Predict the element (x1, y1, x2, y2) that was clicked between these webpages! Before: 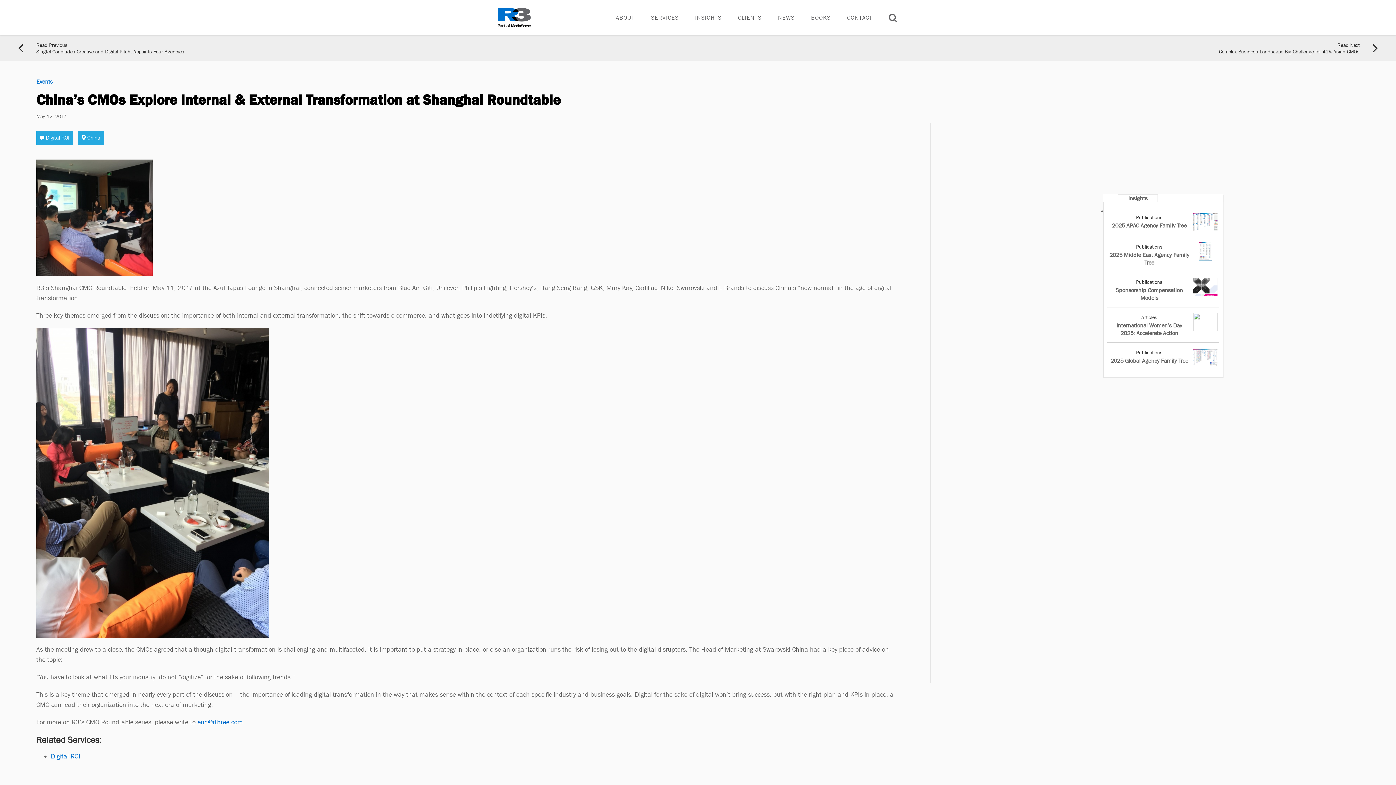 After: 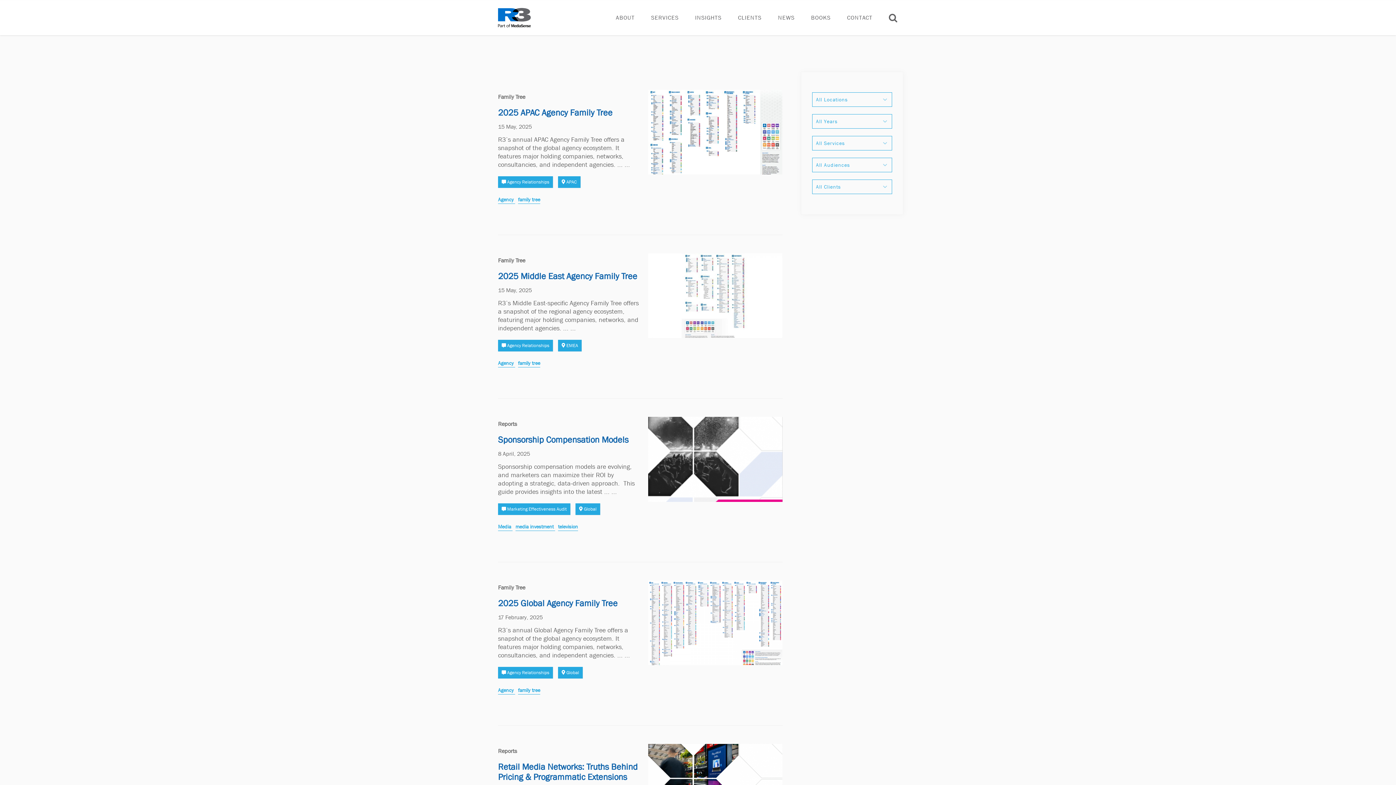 Action: label: Publications bbox: (1136, 278, 1162, 285)